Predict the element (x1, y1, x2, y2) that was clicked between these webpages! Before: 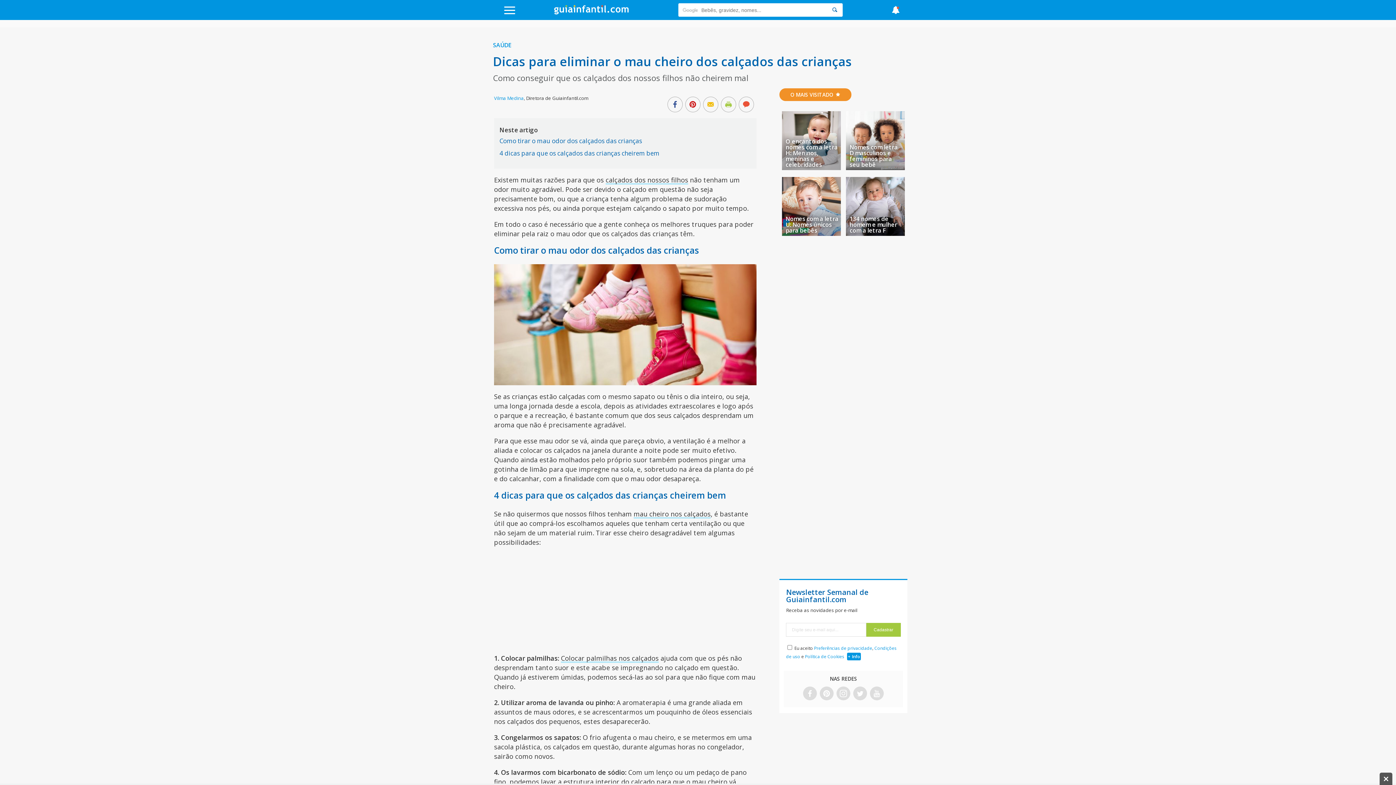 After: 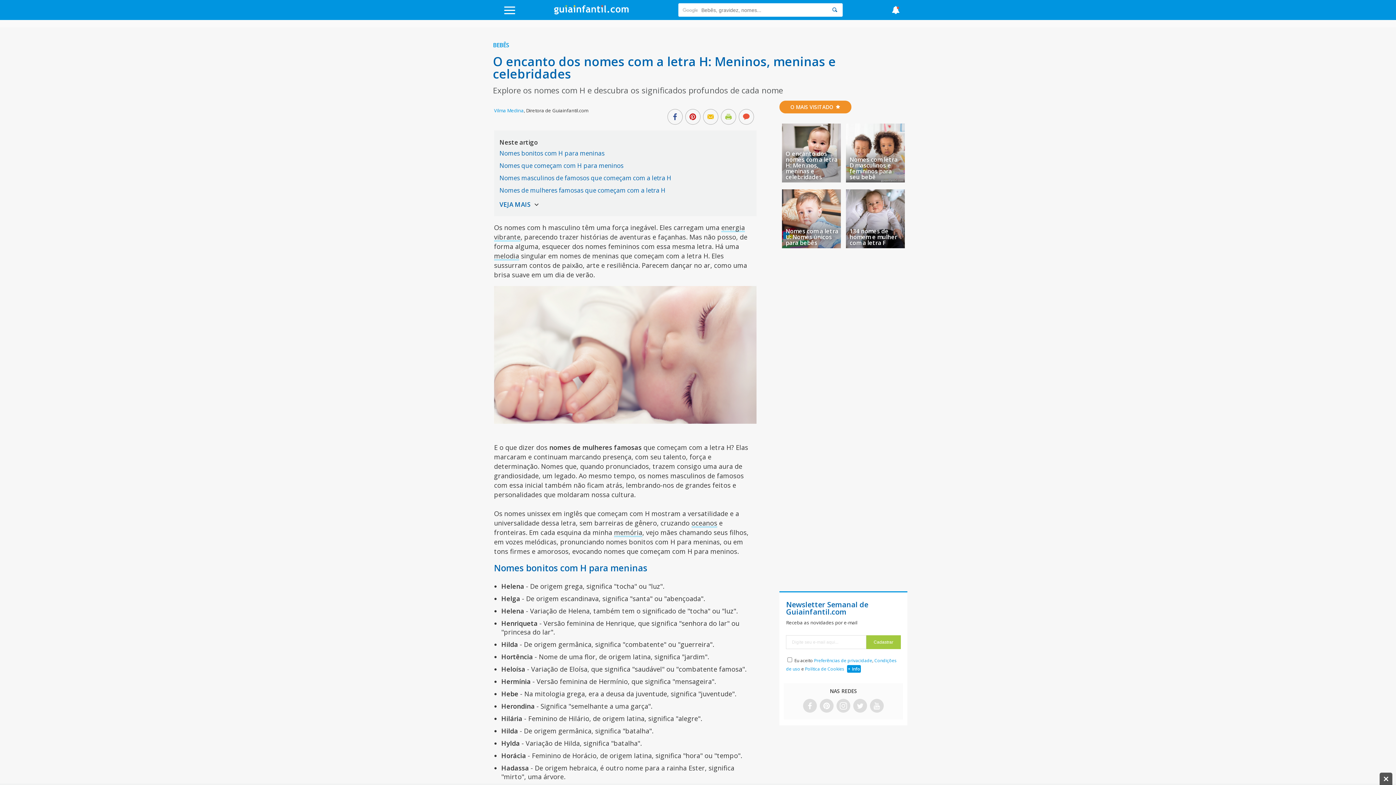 Action: label: O encanto dos nomes com a letra H: Meninos, meninas e celebridades bbox: (785, 137, 837, 168)